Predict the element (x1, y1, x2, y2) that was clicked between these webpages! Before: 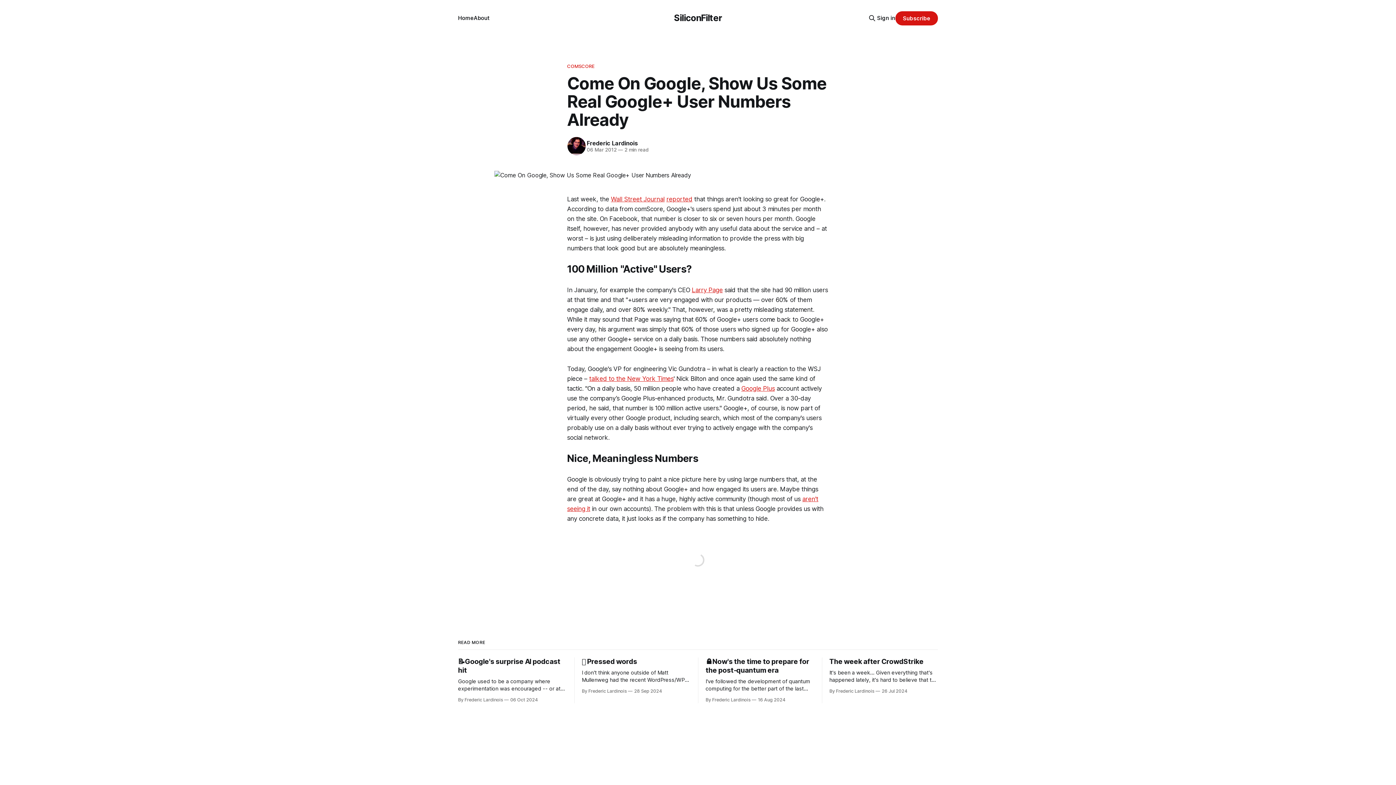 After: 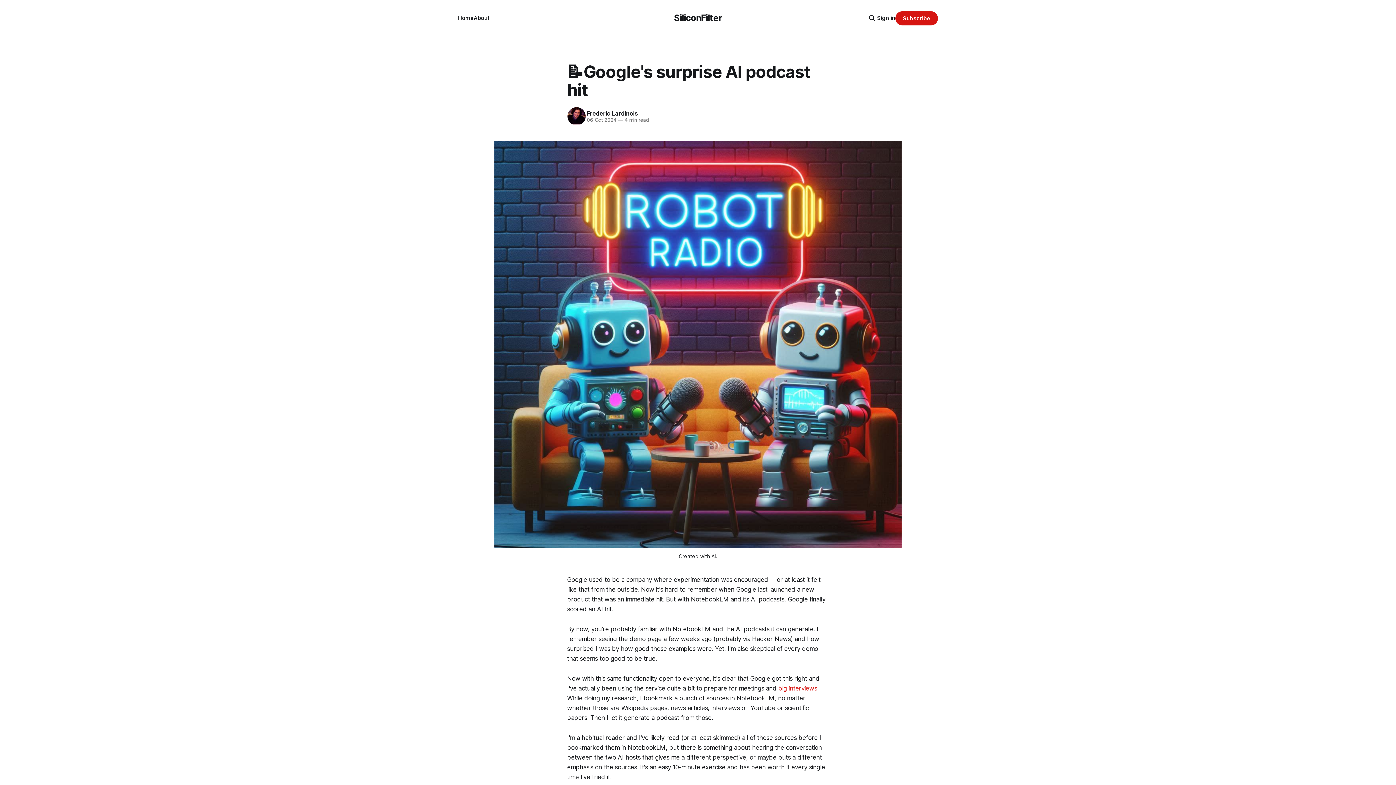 Action: bbox: (458, 657, 566, 703) label: 📝Google's surprise AI podcast hit

Google used to be a company where experimentation was encouraged -- or at least it felt like that from the outside. Now it's hard to remember when Google last launched a new product that was an immediate hit. But with NotebookLM and its AI podcasts, Google finally scored

By Frederic Lardinois 06 Oct 2024